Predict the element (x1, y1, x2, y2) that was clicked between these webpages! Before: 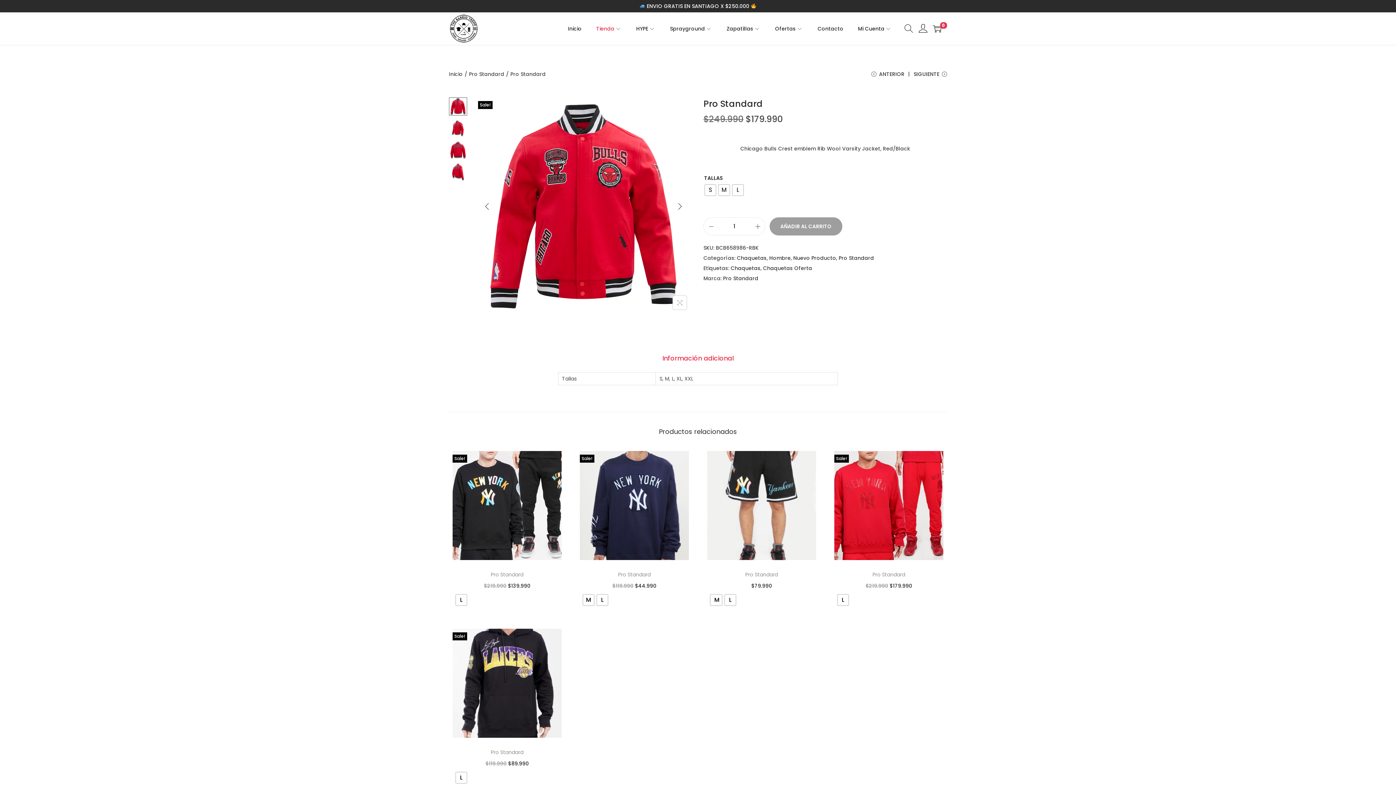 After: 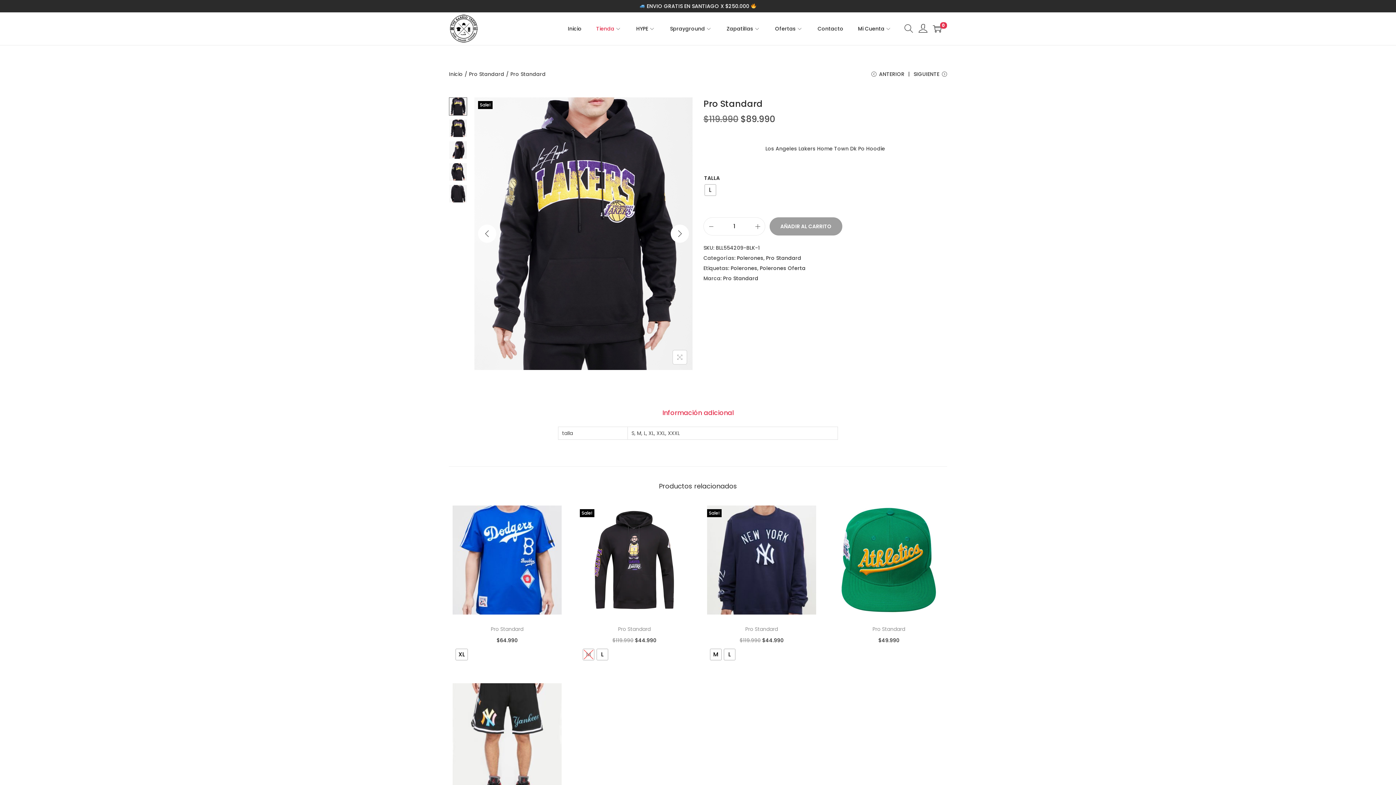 Action: label: Pro Standard bbox: (490, 749, 523, 756)